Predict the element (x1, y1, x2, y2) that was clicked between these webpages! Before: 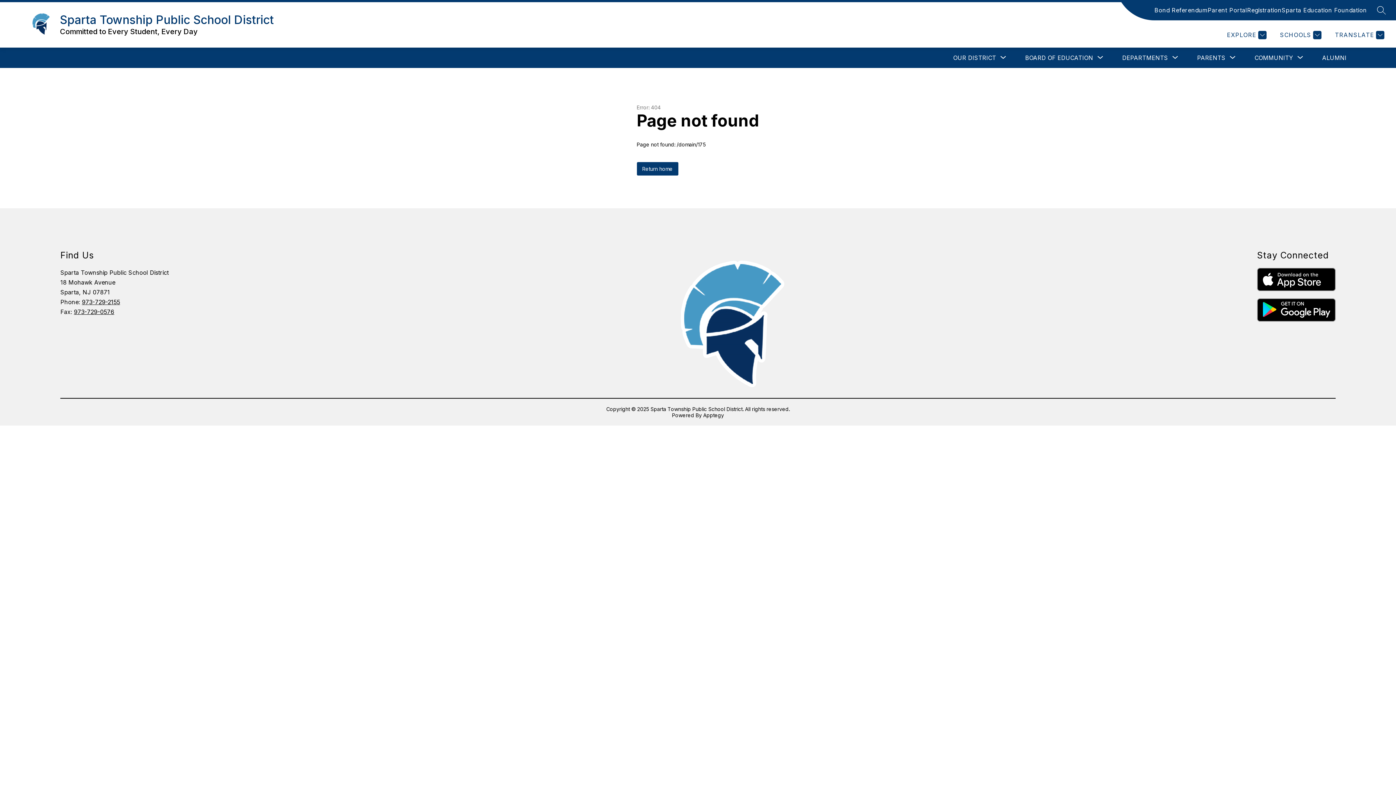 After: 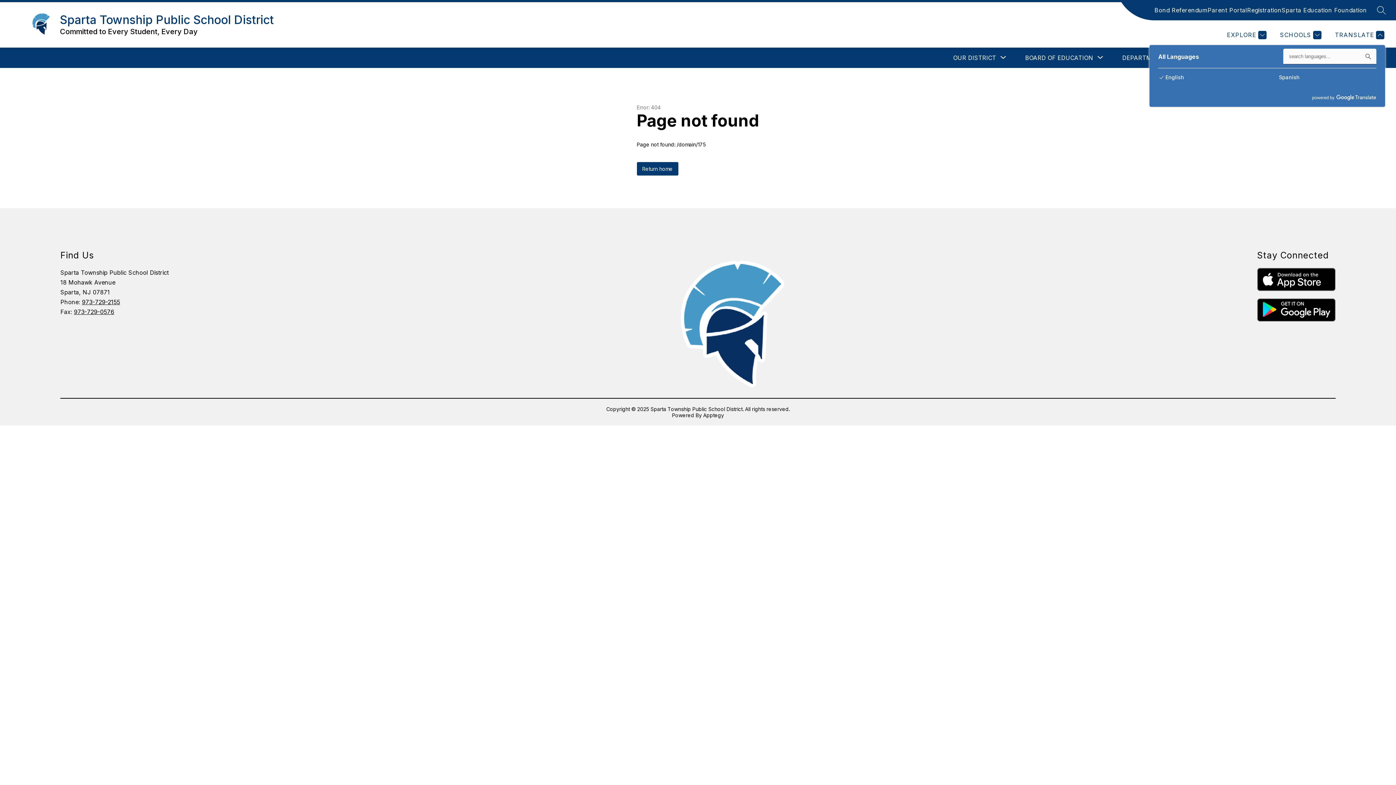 Action: label: Translate Site bbox: (1333, 30, 1384, 39)